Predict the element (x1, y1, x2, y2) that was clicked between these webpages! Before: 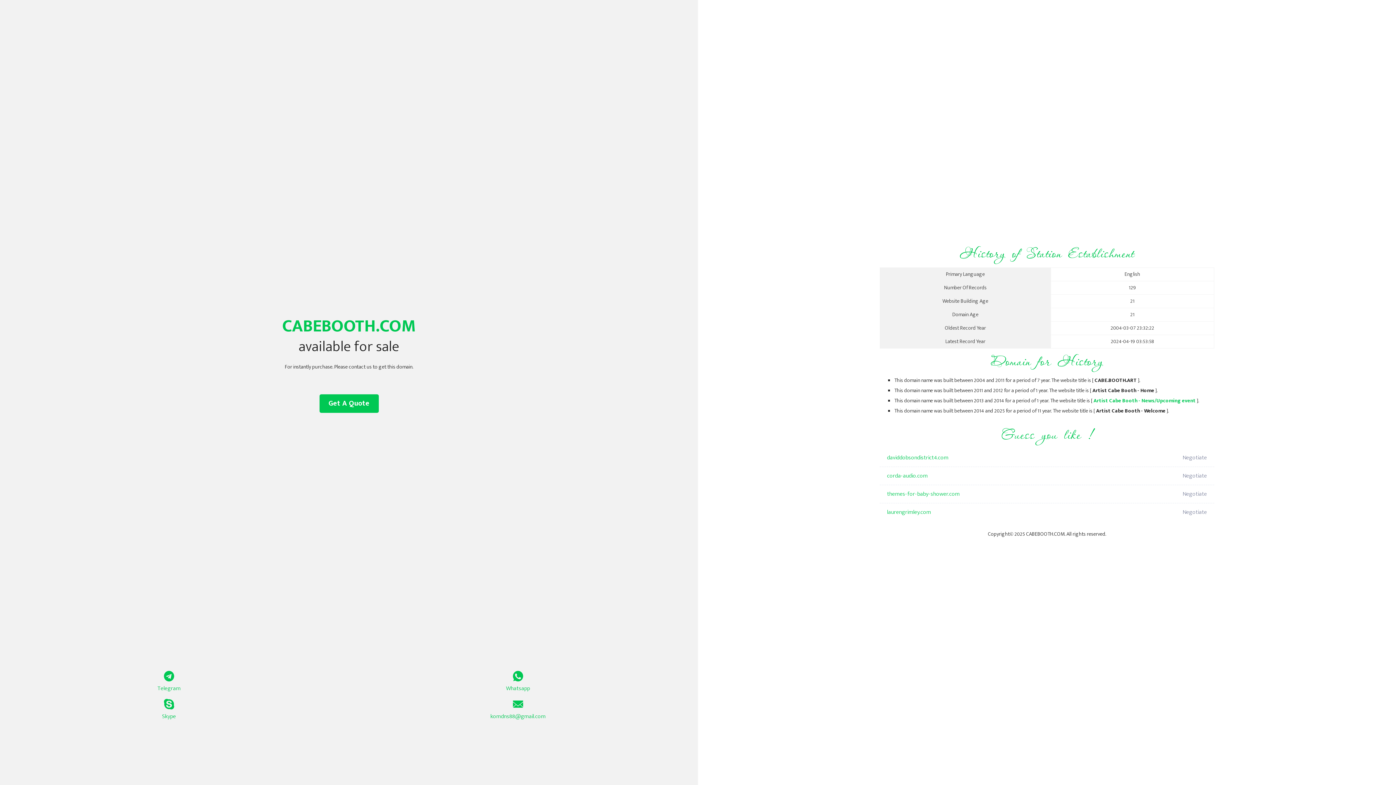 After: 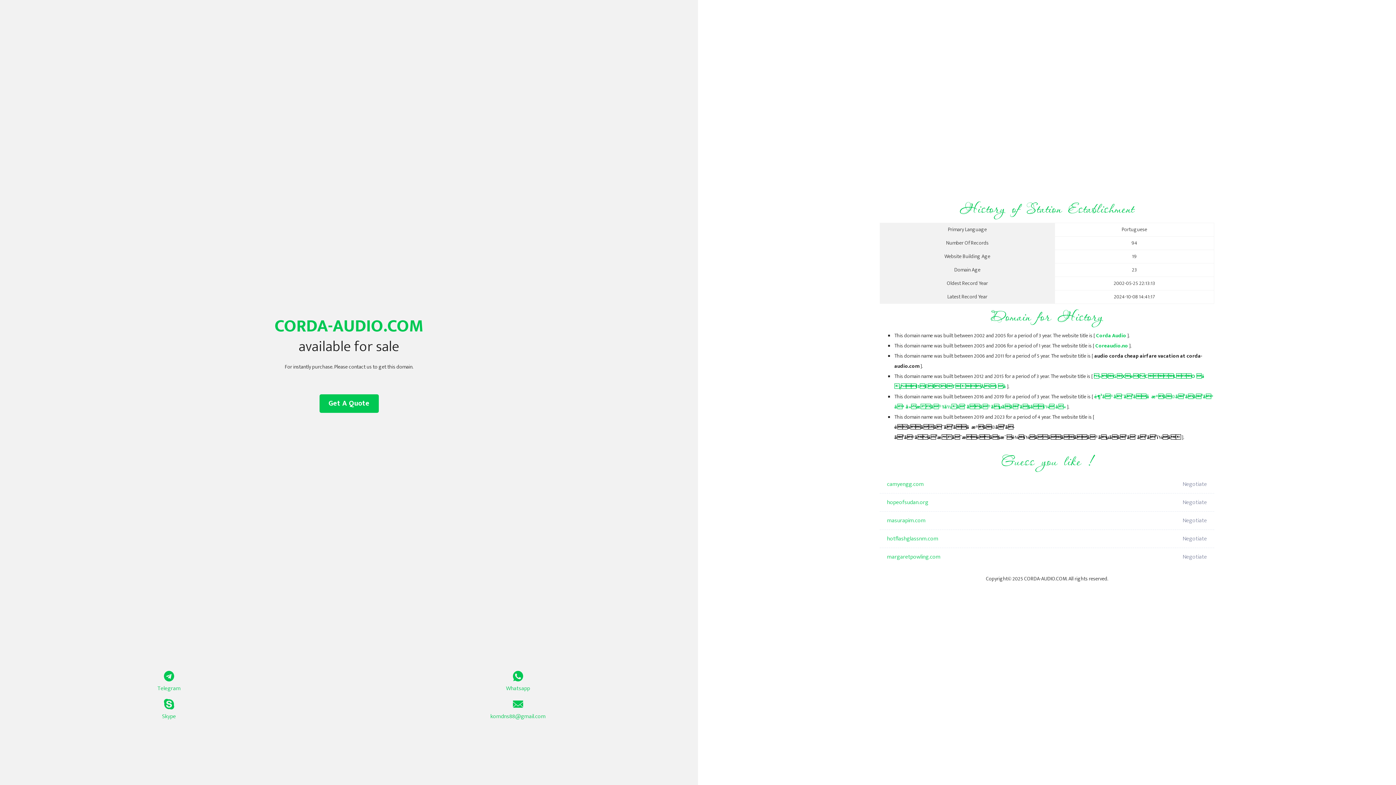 Action: label: corda-audio.com bbox: (887, 467, 1098, 485)